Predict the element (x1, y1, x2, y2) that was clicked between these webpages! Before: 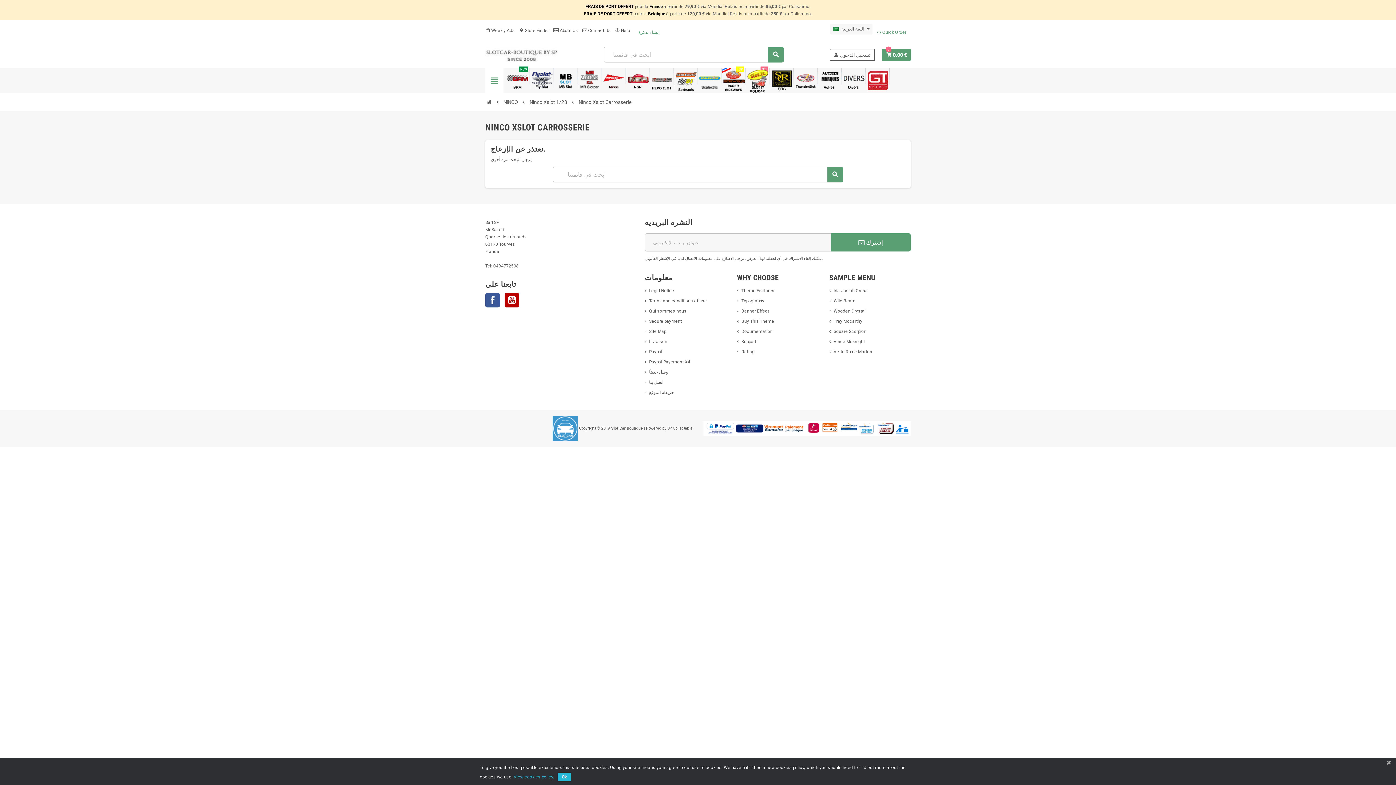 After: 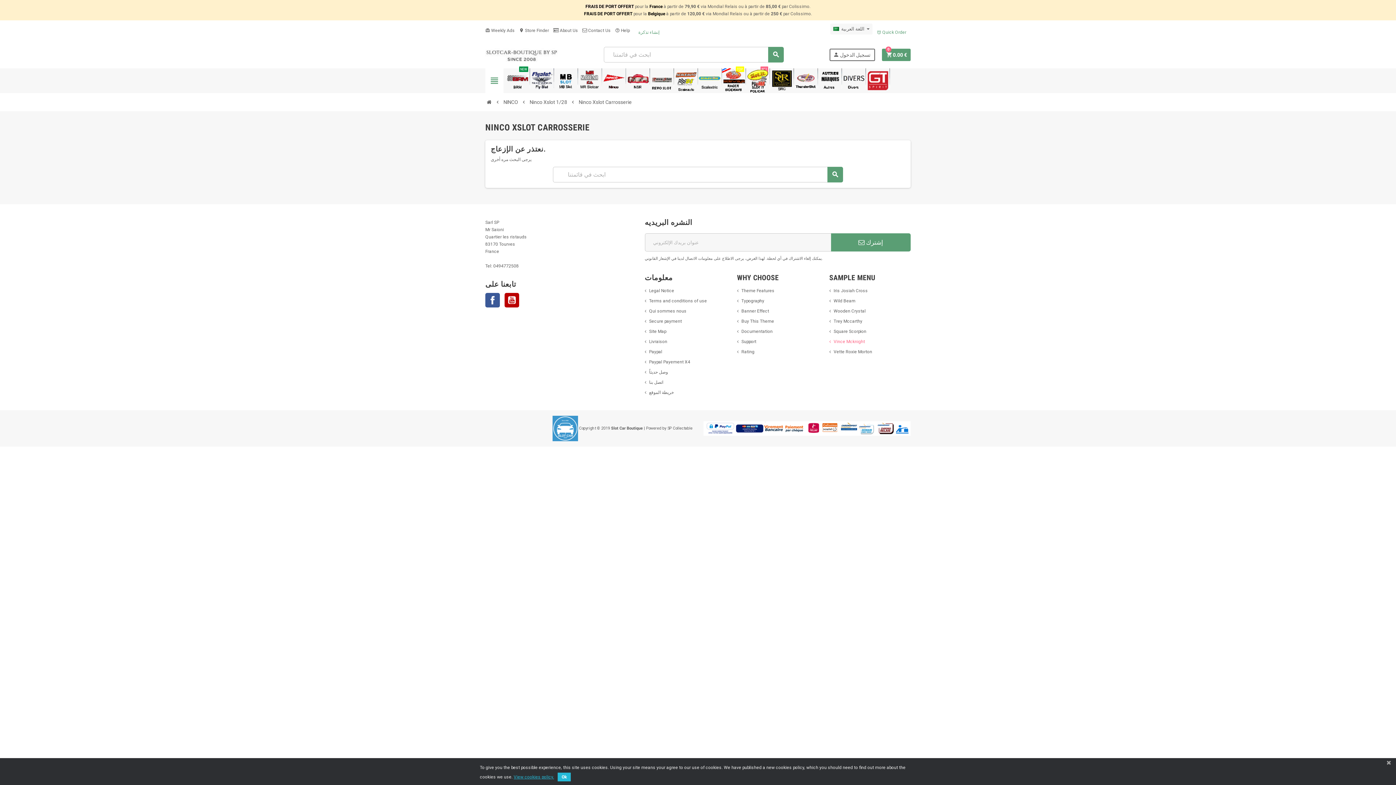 Action: bbox: (829, 339, 865, 344) label: Vince Mcknight